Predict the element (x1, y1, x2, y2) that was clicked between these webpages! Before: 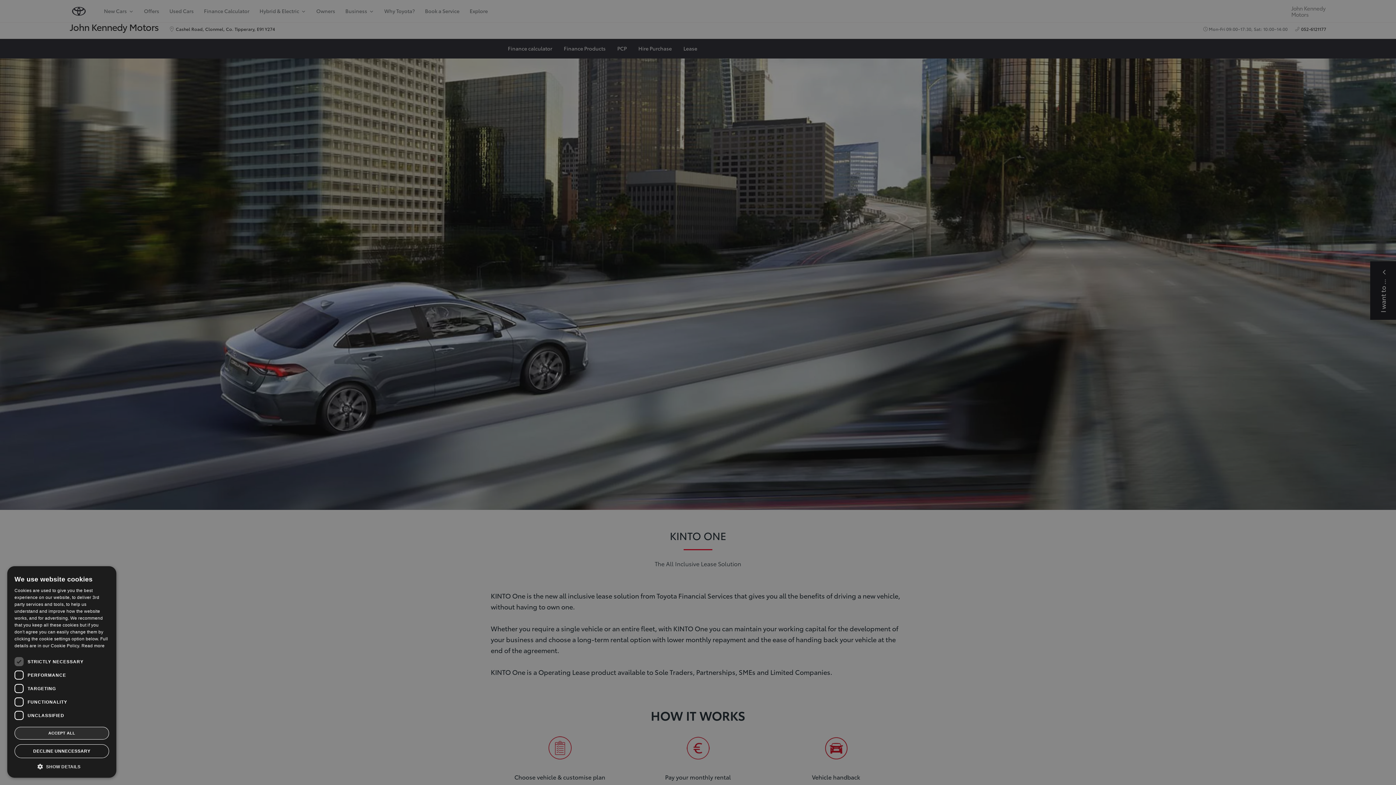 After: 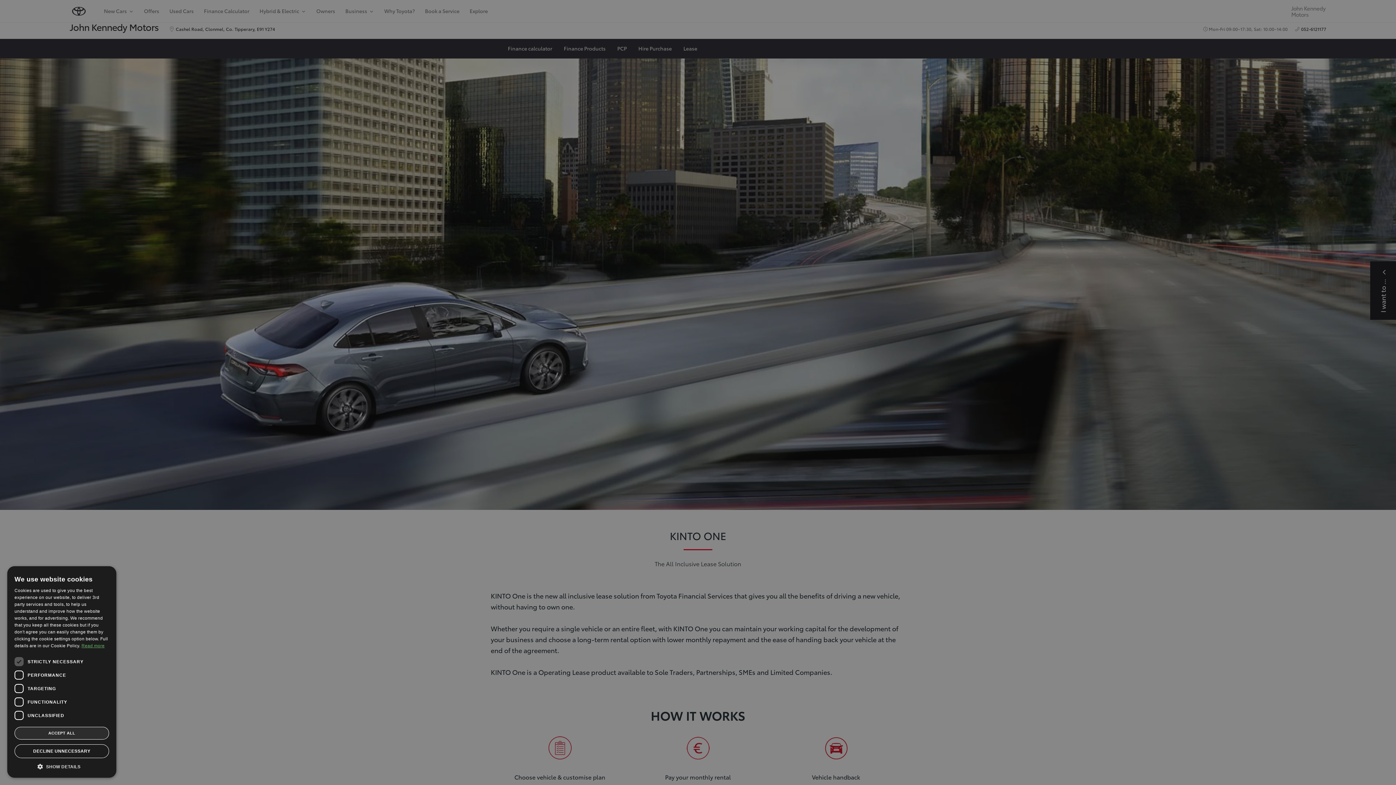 Action: bbox: (81, 643, 104, 648) label: Read more, opens a new window